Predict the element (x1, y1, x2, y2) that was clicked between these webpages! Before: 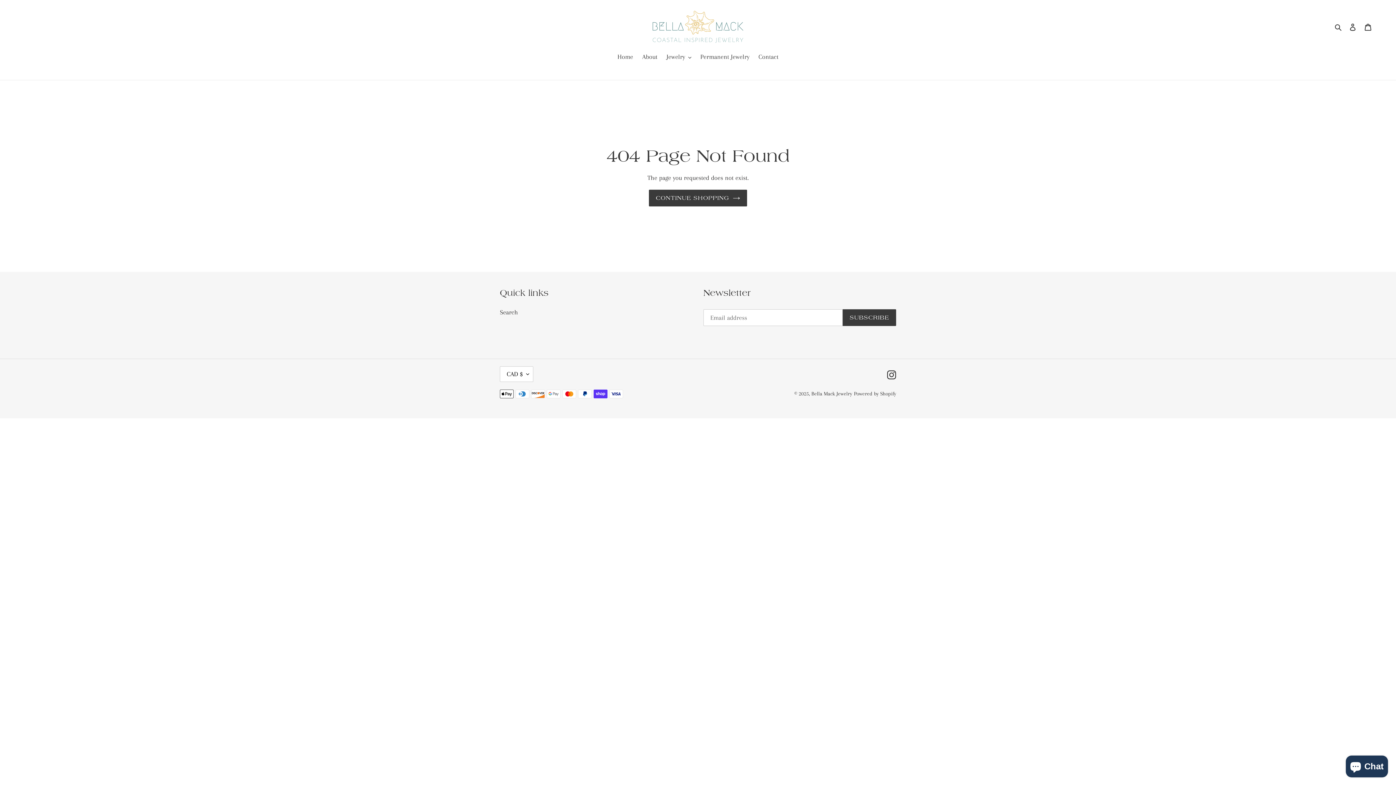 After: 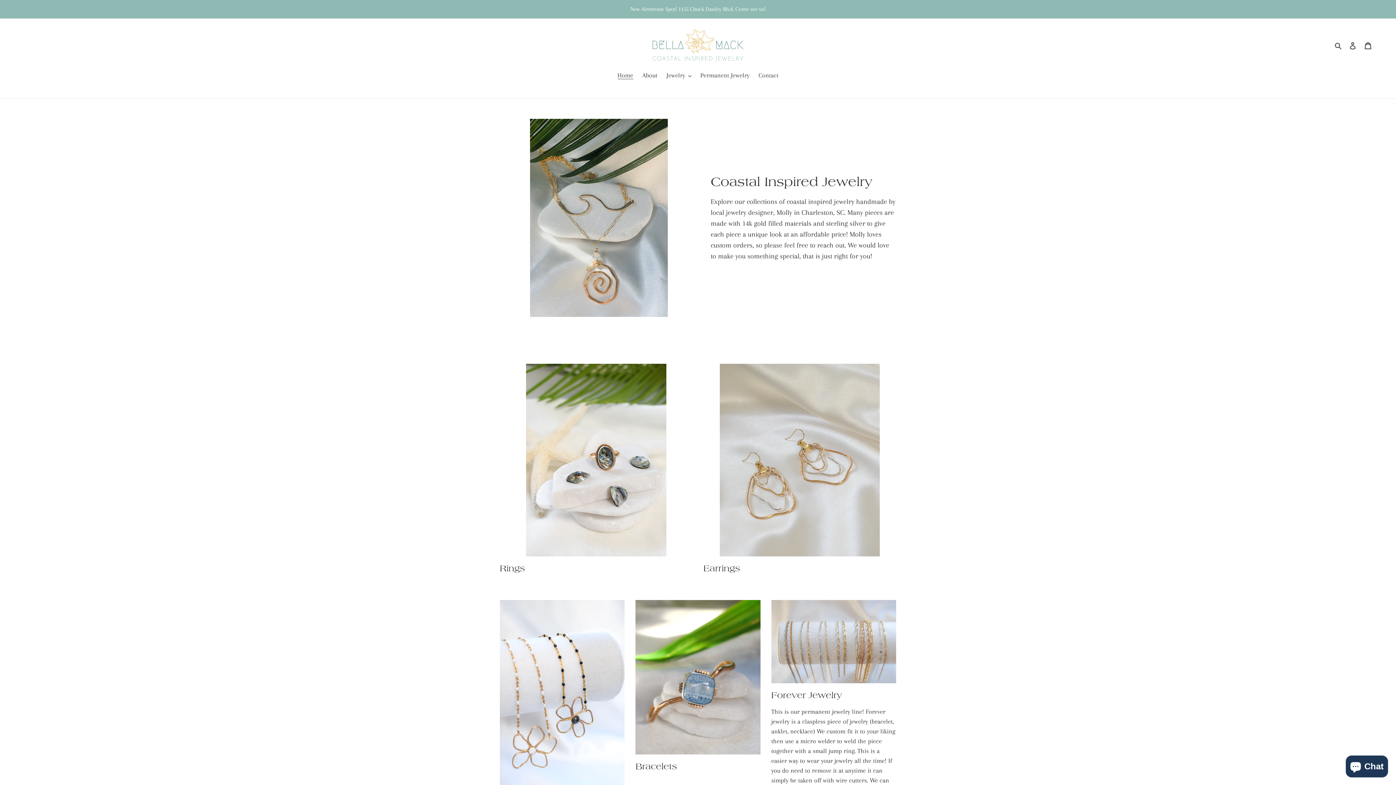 Action: bbox: (649, 189, 747, 206) label: CONTINUE SHOPPING